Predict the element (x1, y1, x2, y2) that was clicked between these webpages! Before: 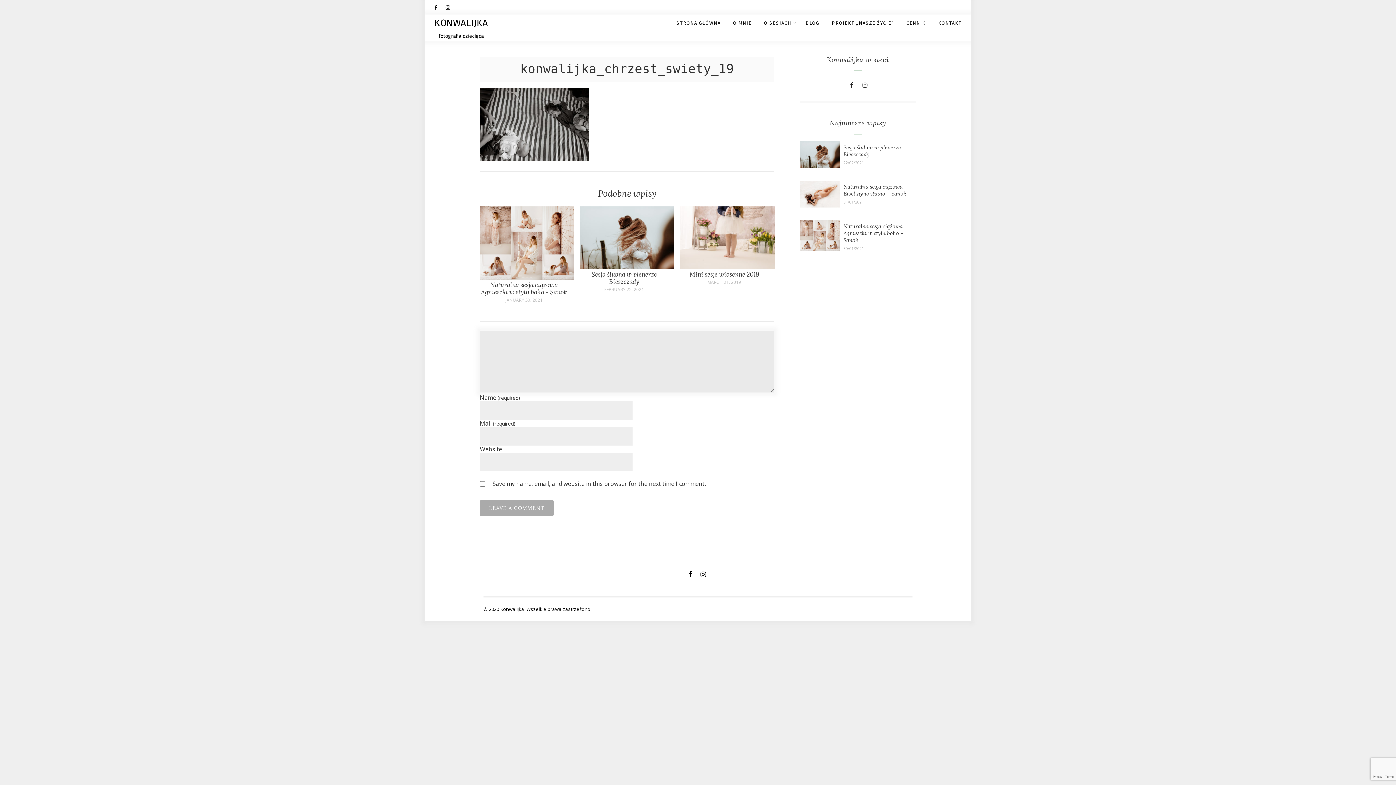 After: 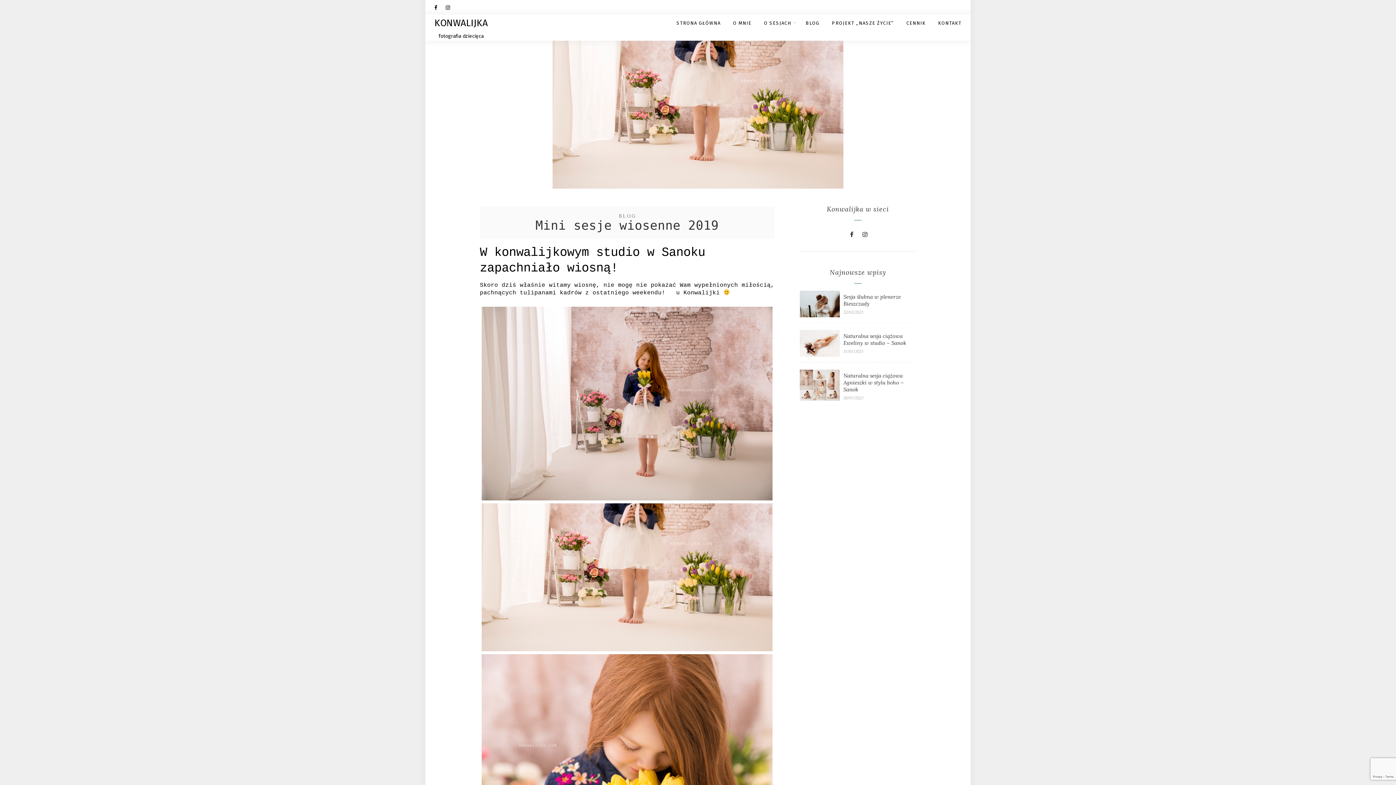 Action: bbox: (680, 263, 774, 271)